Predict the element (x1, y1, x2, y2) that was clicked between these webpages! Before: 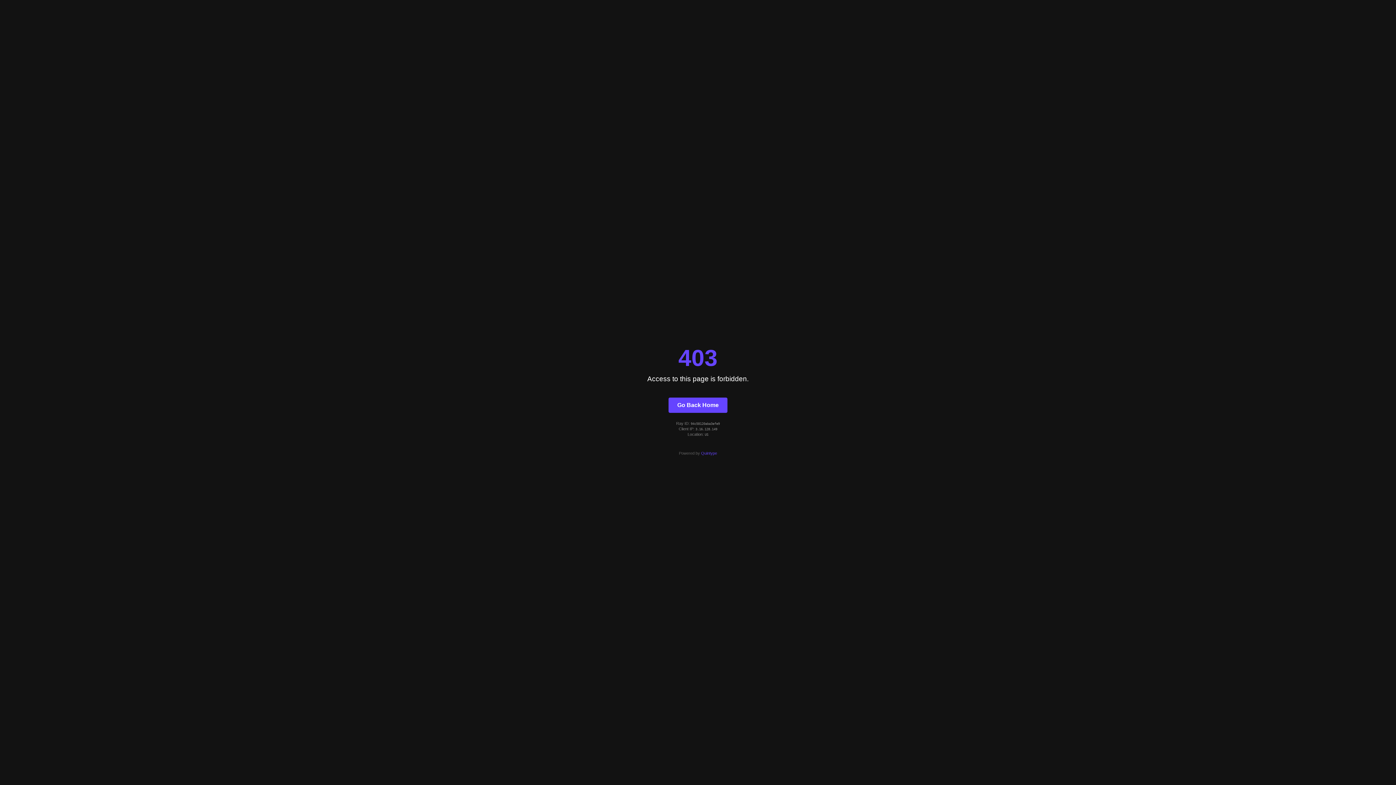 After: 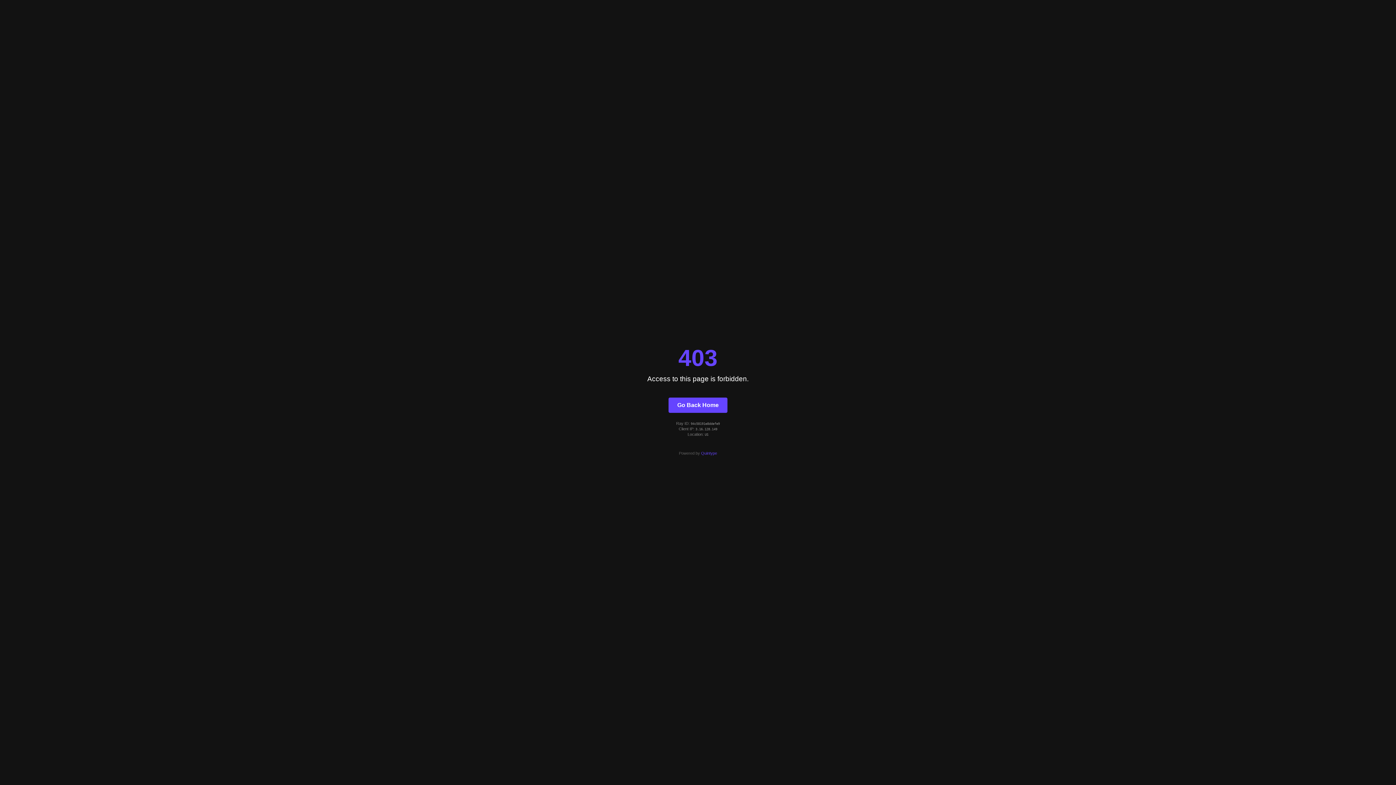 Action: bbox: (668, 397, 727, 412) label: Go Back Home